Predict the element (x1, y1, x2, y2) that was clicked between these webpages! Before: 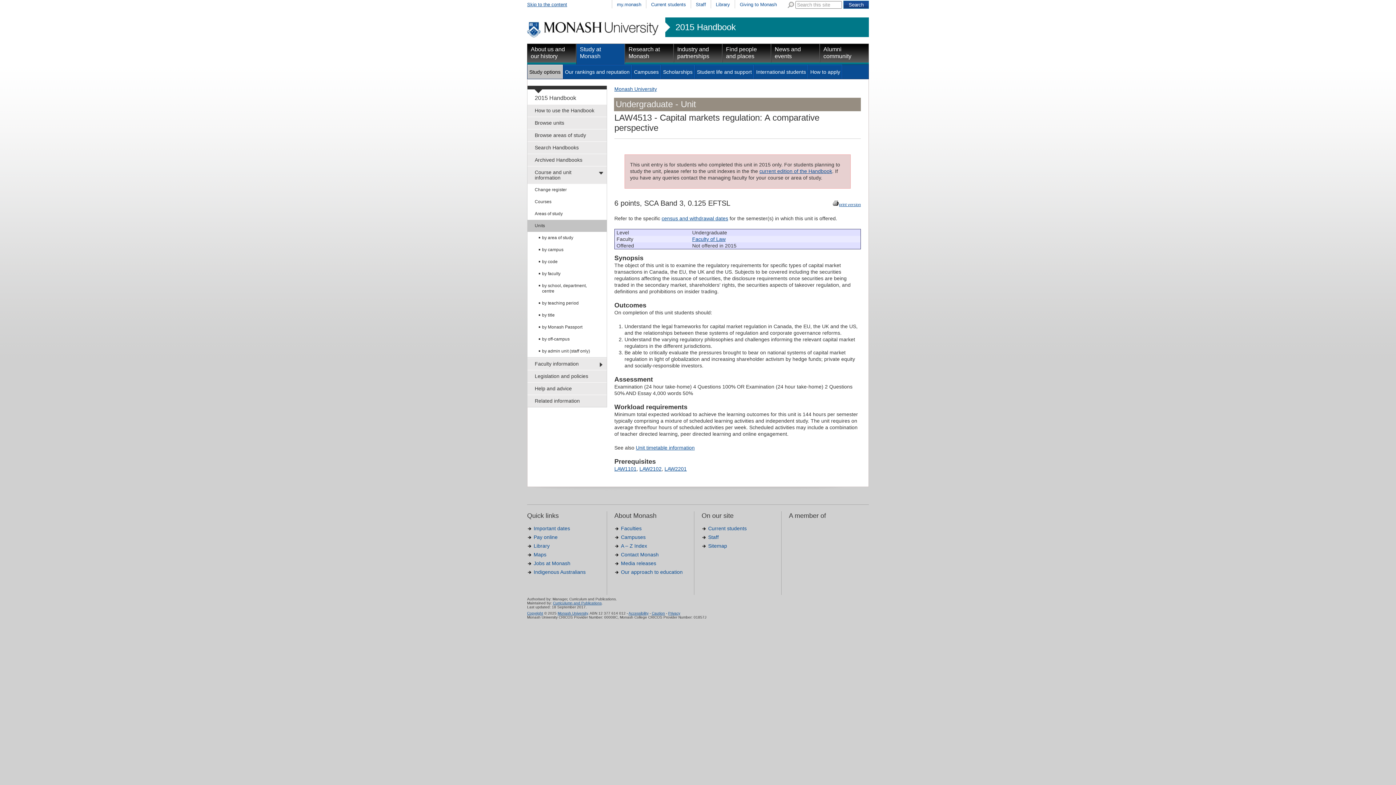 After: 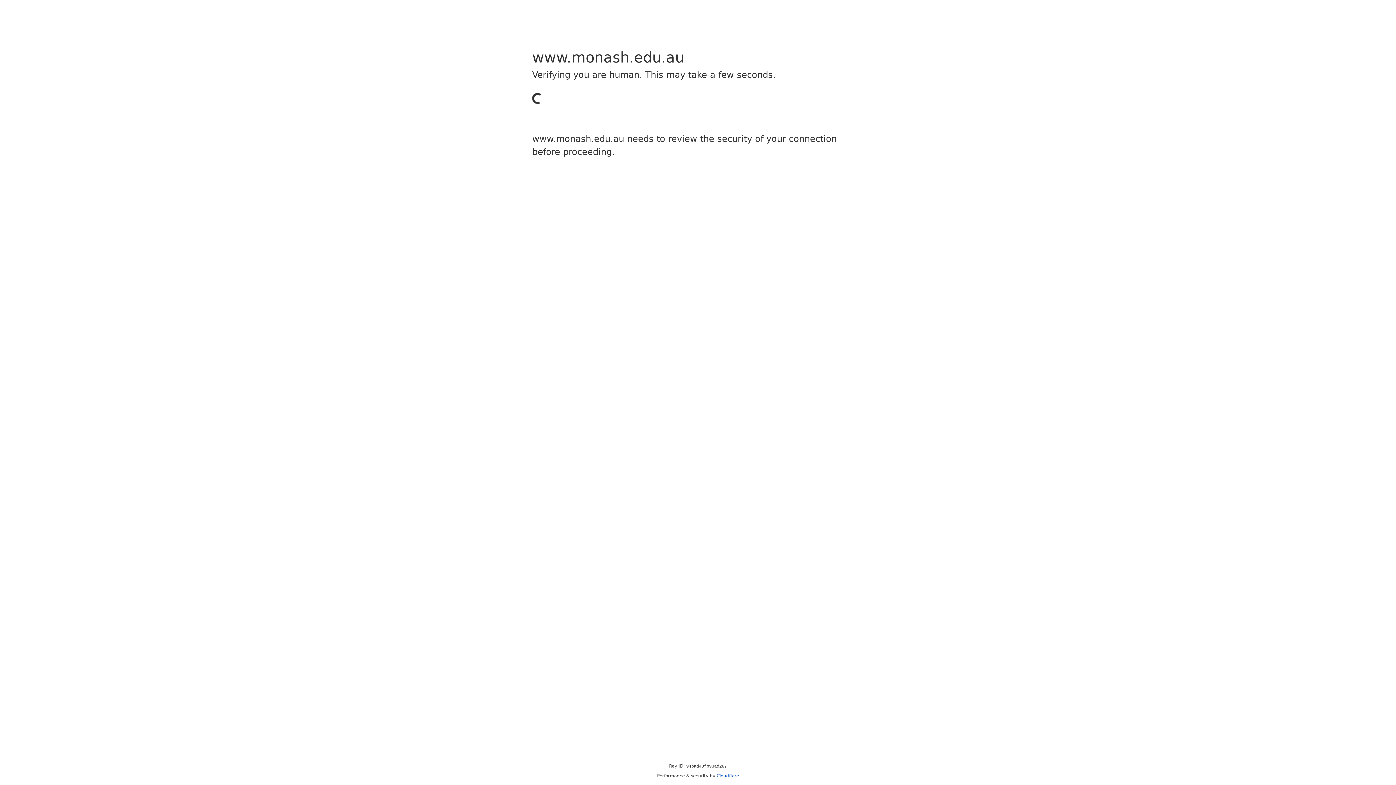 Action: bbox: (668, 611, 680, 615) label: Privacy